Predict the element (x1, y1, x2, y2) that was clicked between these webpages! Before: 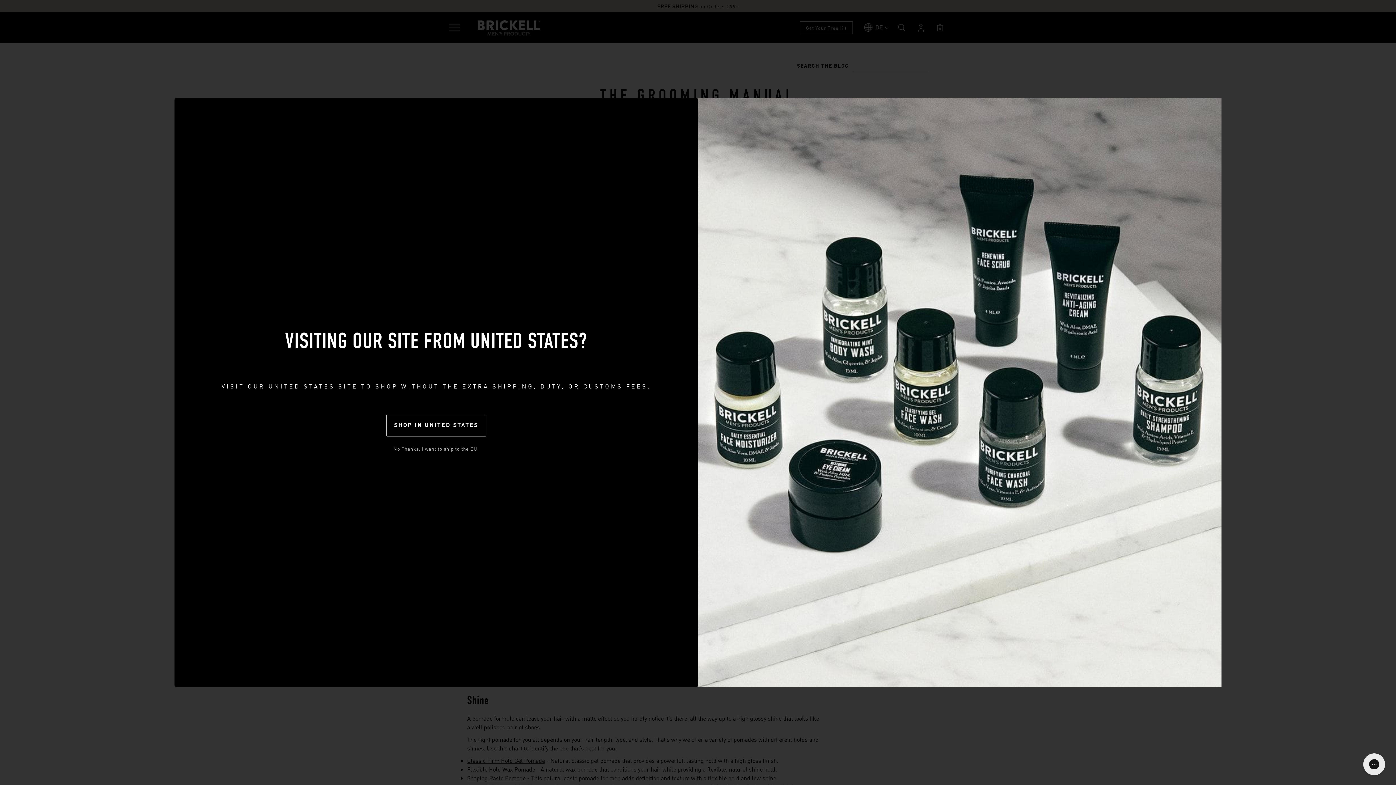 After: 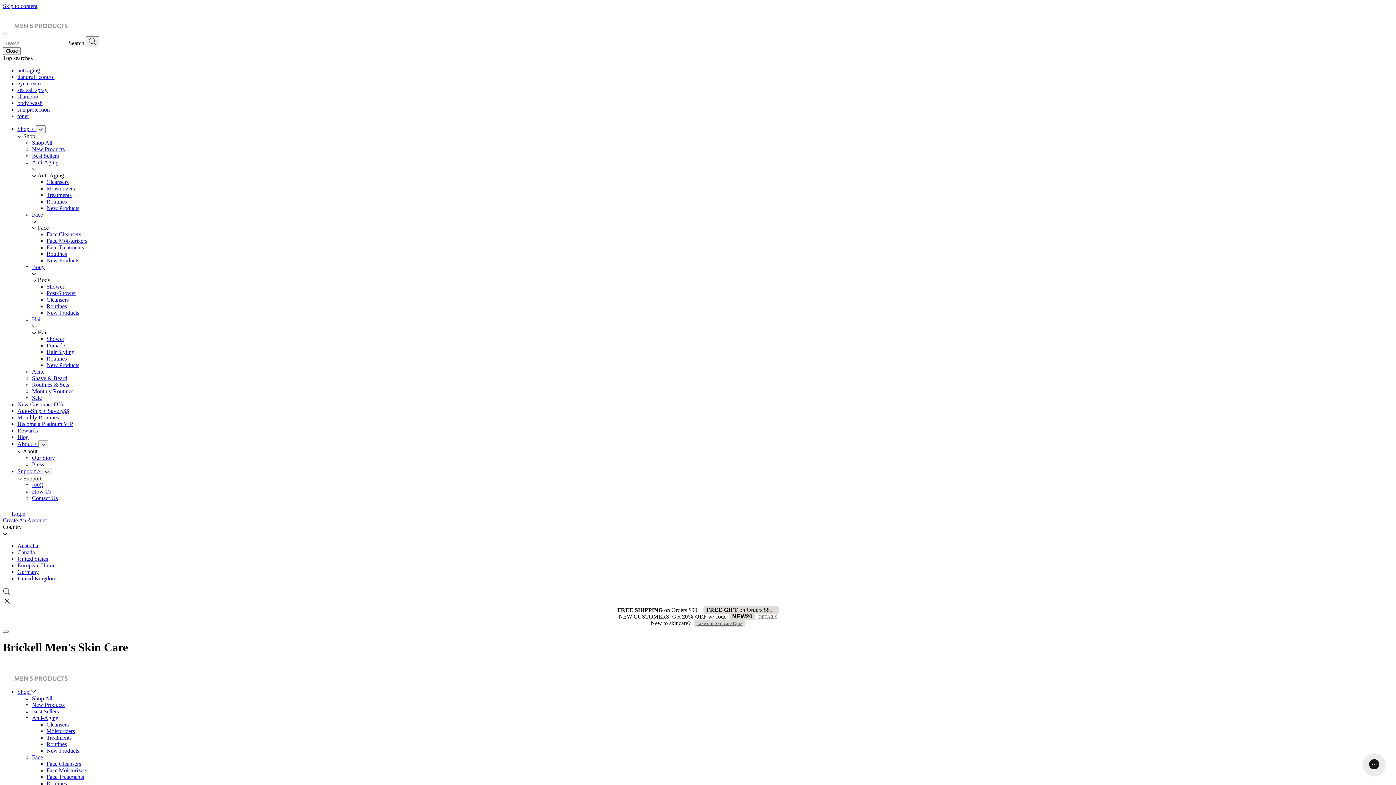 Action: bbox: (386, 414, 486, 436) label: SHOP IN UNITED STATES